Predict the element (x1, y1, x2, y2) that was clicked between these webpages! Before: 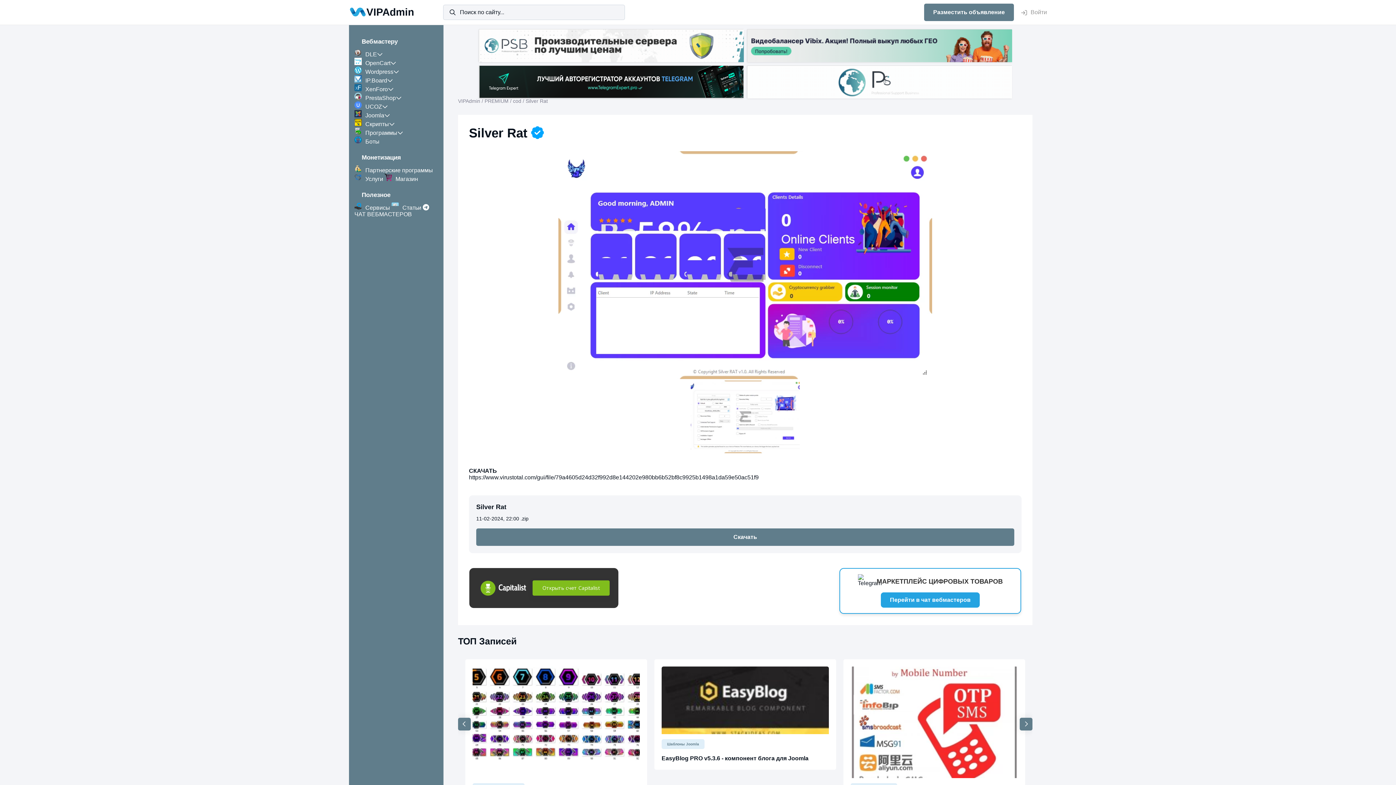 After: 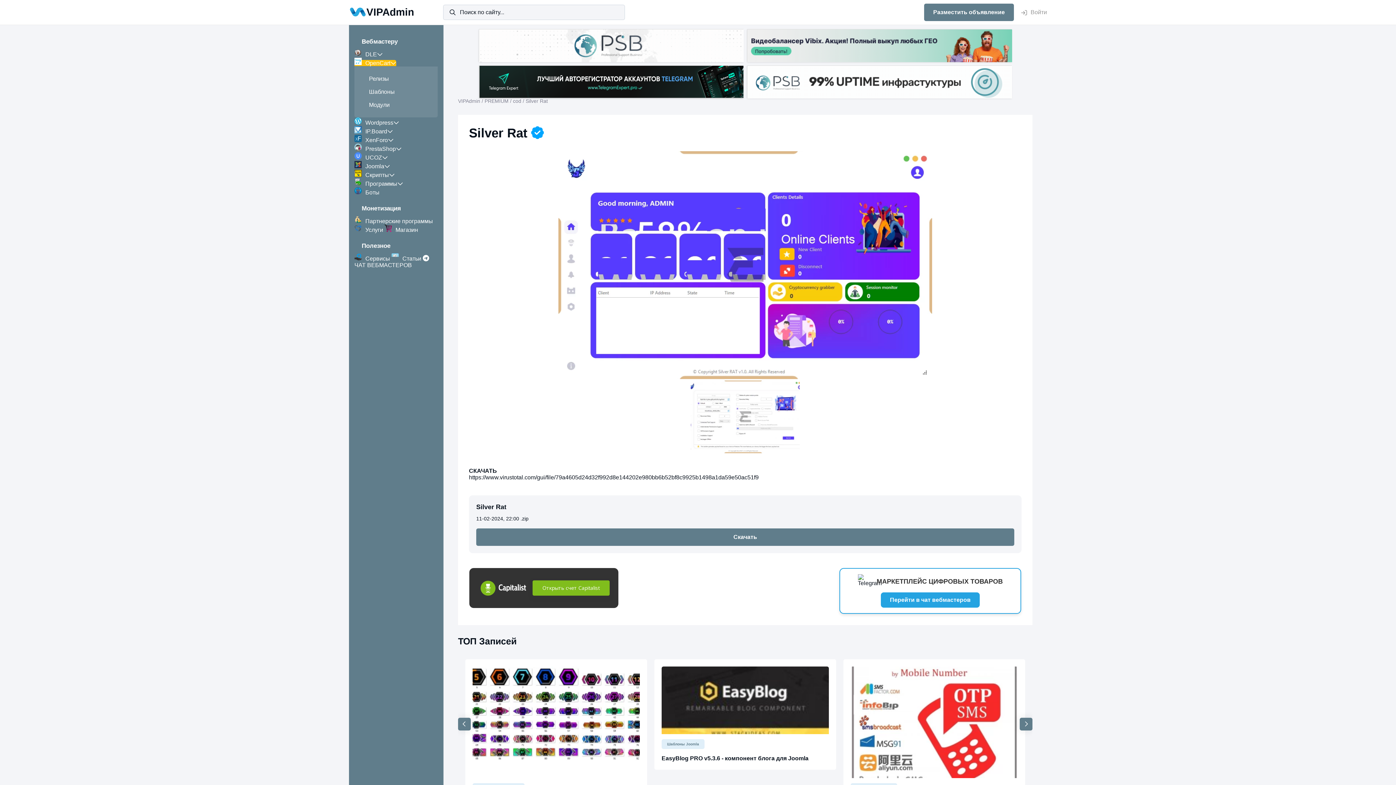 Action: label: OpenCart bbox: (354, 60, 396, 66)